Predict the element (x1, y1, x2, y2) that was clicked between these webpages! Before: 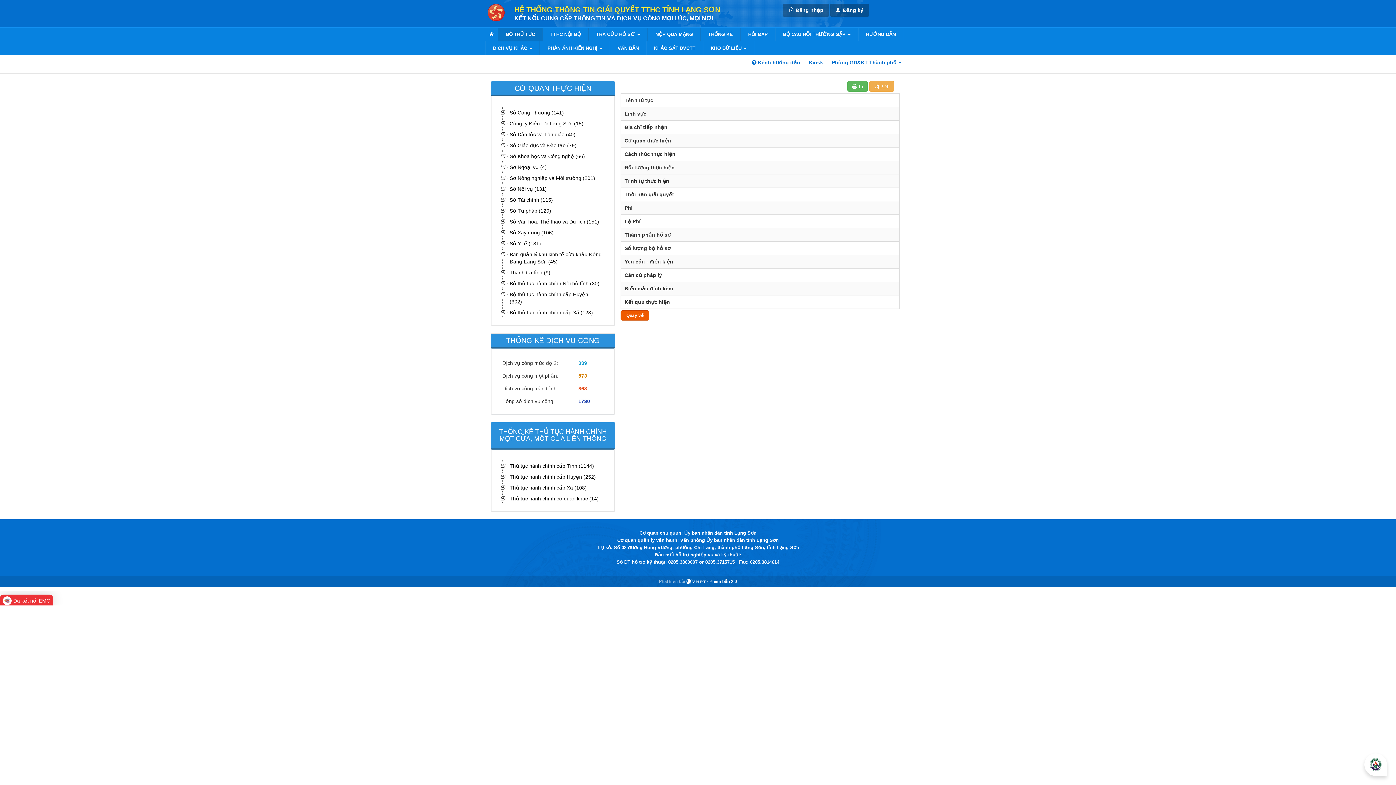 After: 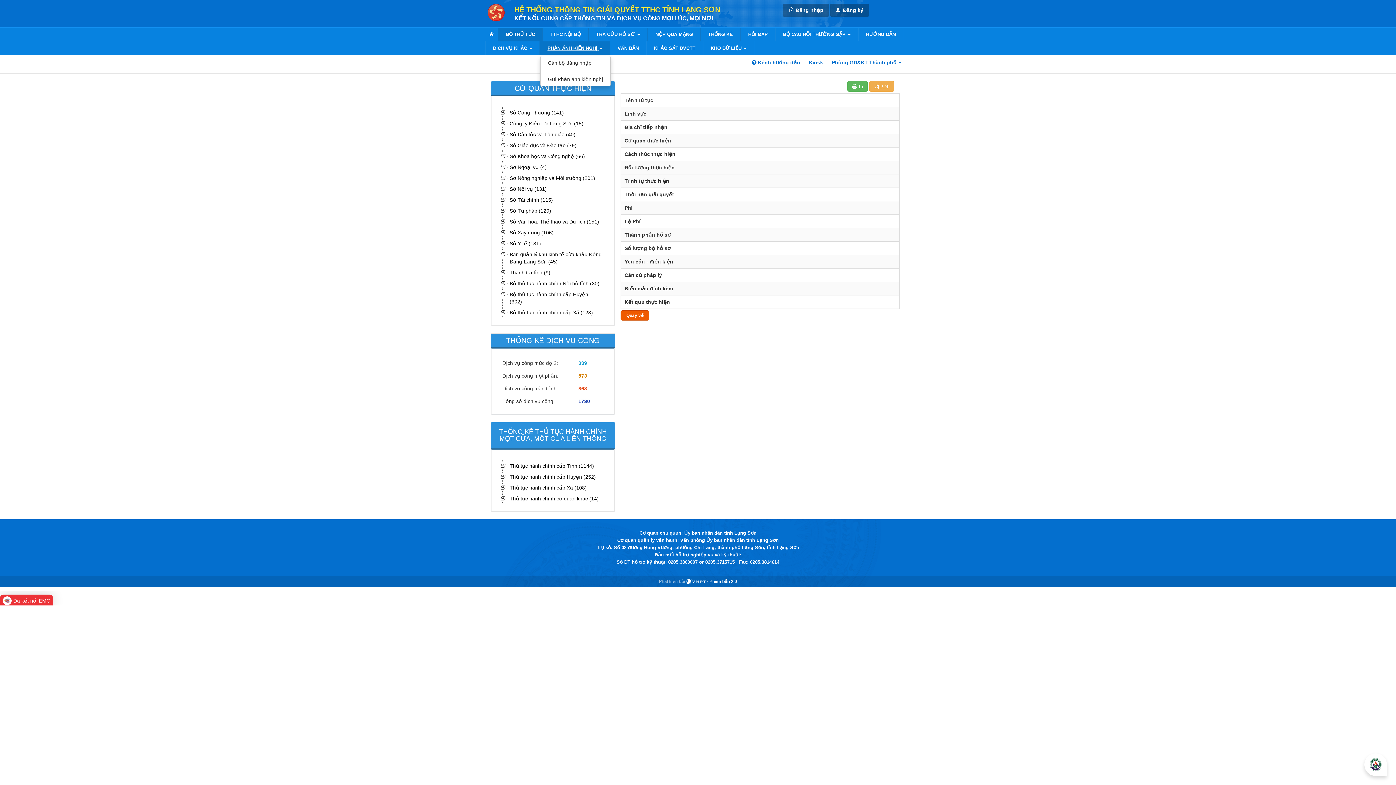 Action: bbox: (540, 41, 609, 55) label: PHẢN ÁNH KIẾN NGHỊ 